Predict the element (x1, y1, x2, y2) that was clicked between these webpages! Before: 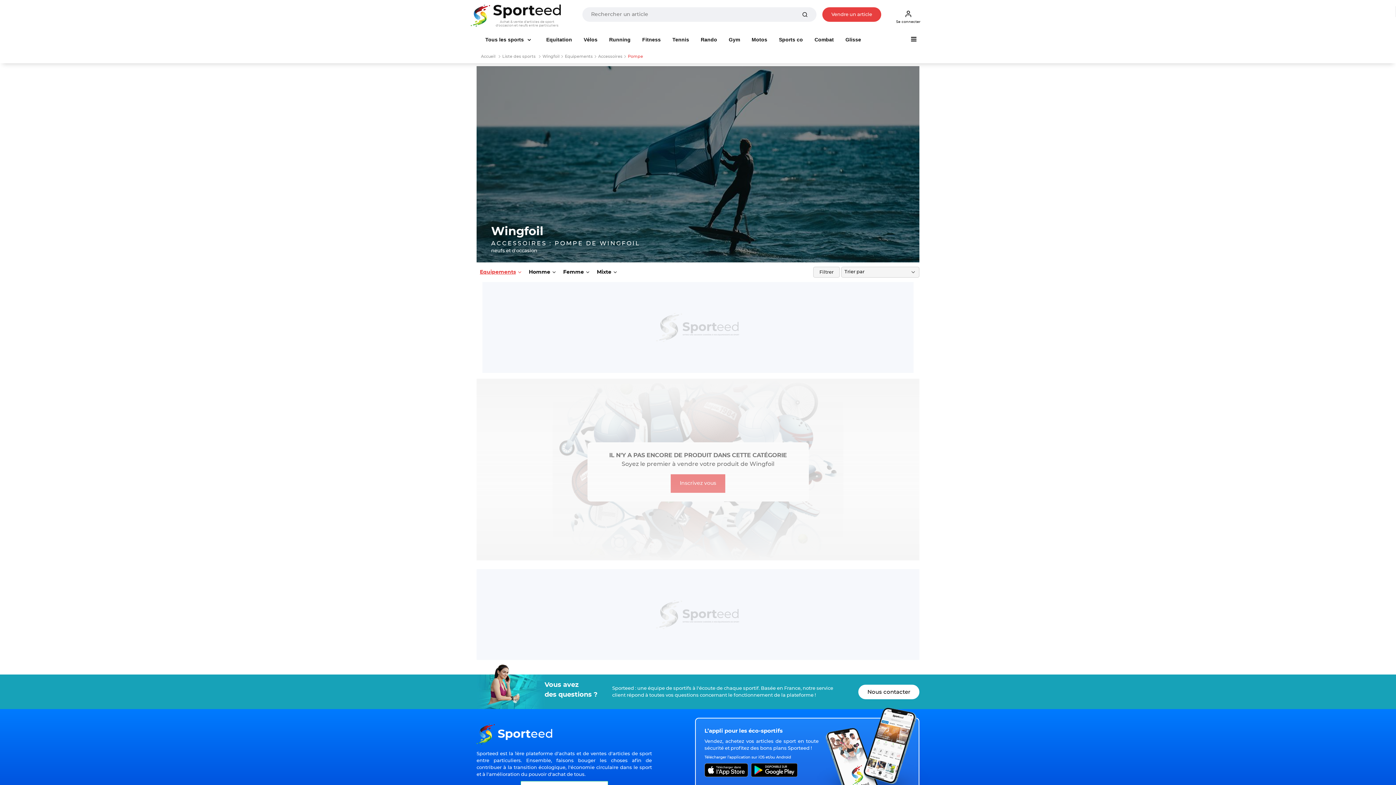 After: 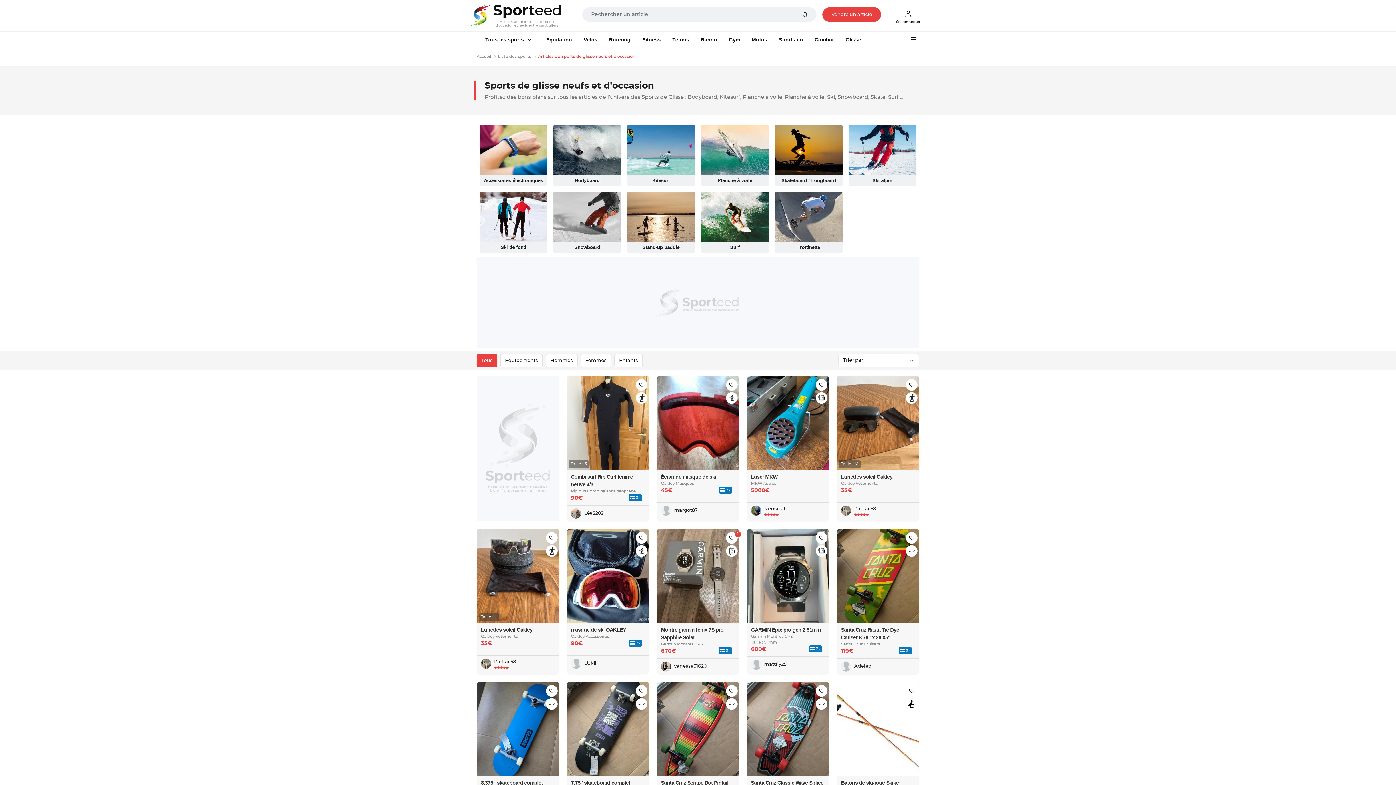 Action: label: Glisse bbox: (839, 33, 867, 46)